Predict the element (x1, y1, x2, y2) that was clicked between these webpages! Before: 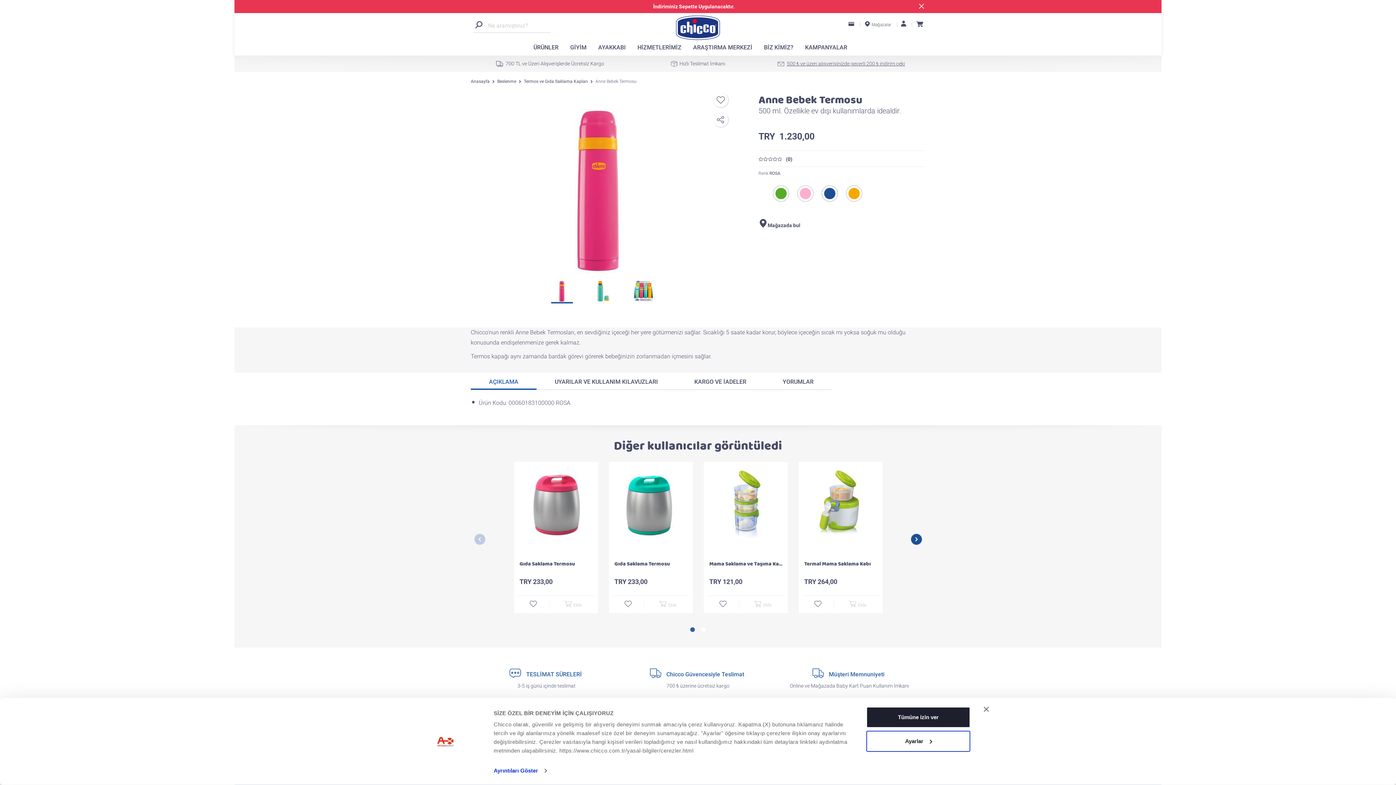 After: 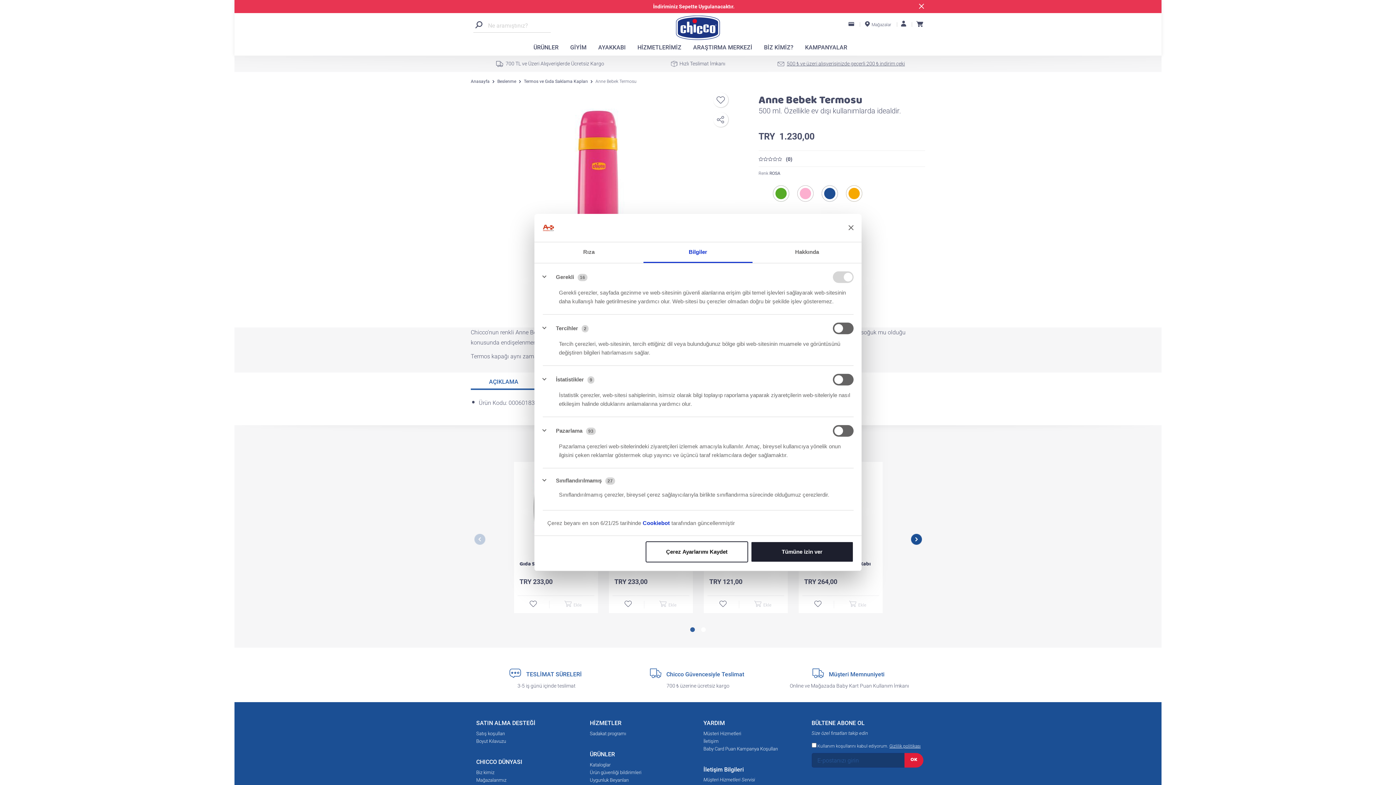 Action: bbox: (866, 731, 970, 752) label: Ayarlar